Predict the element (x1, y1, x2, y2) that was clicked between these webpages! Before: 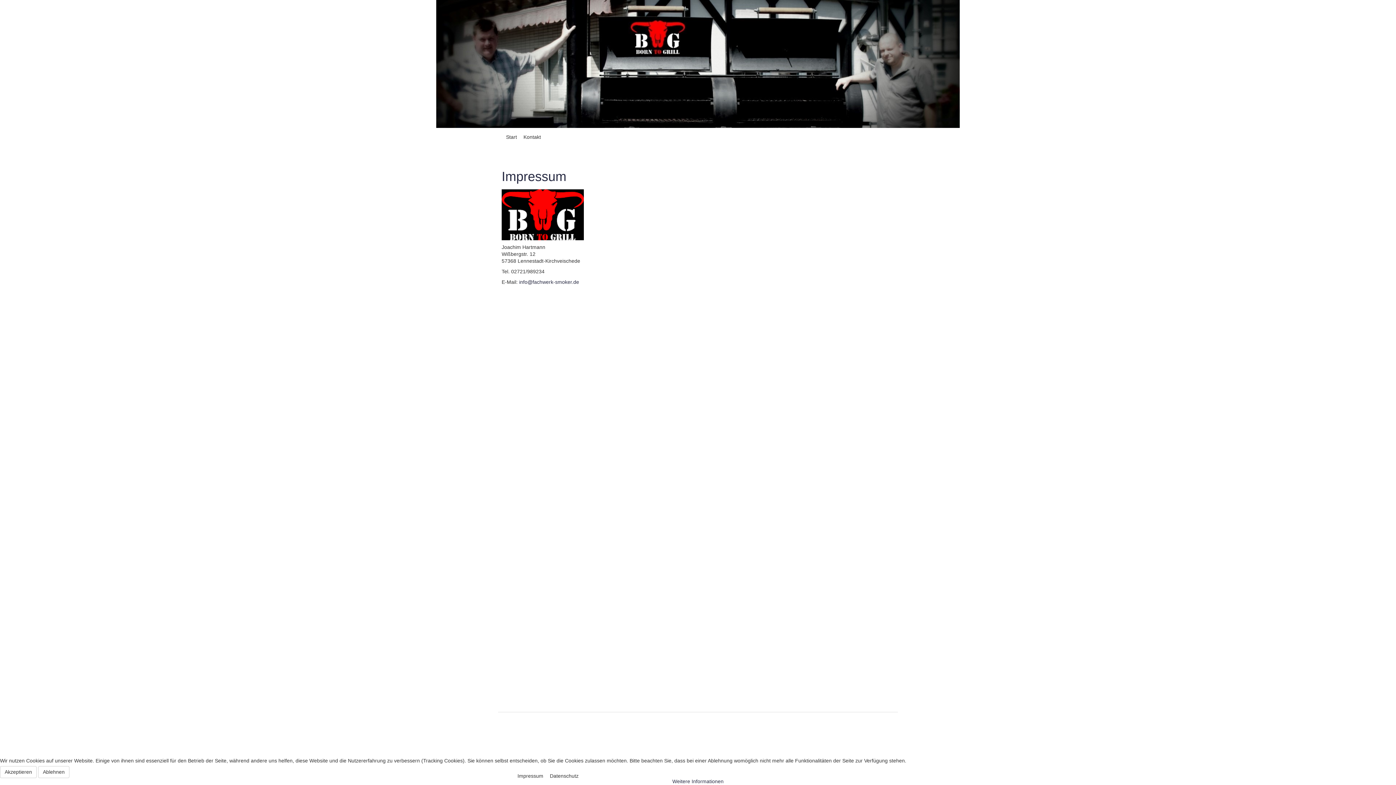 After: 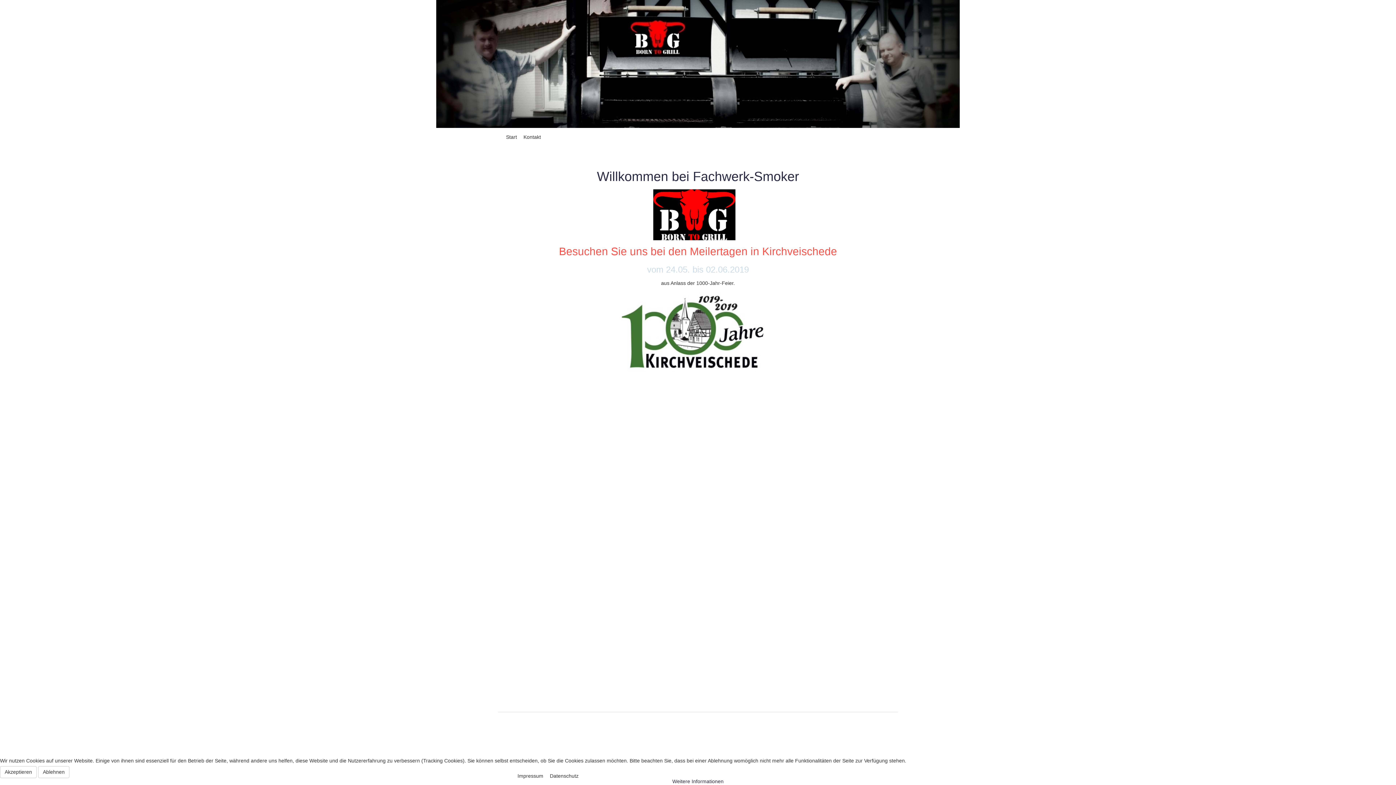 Action: bbox: (504, 128, 518, 146) label: Start